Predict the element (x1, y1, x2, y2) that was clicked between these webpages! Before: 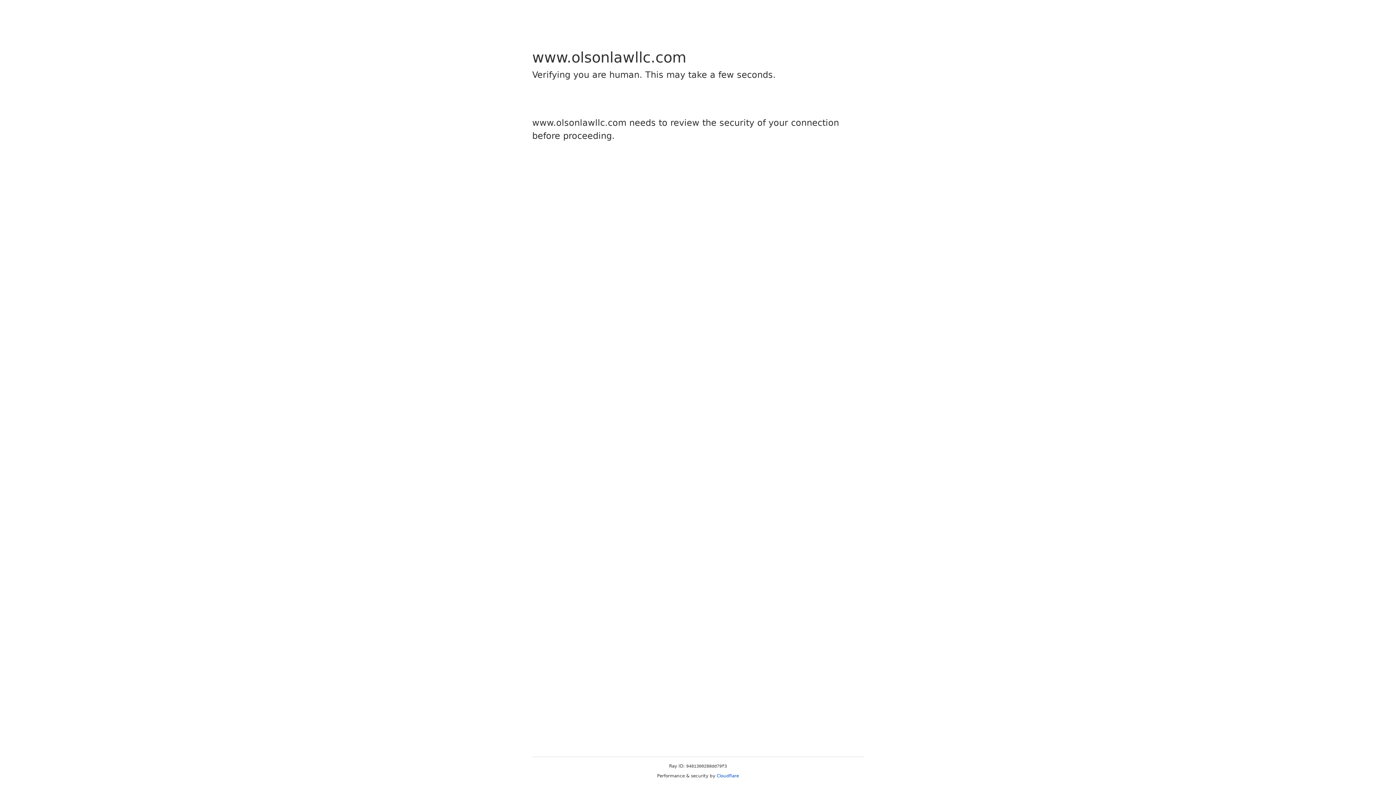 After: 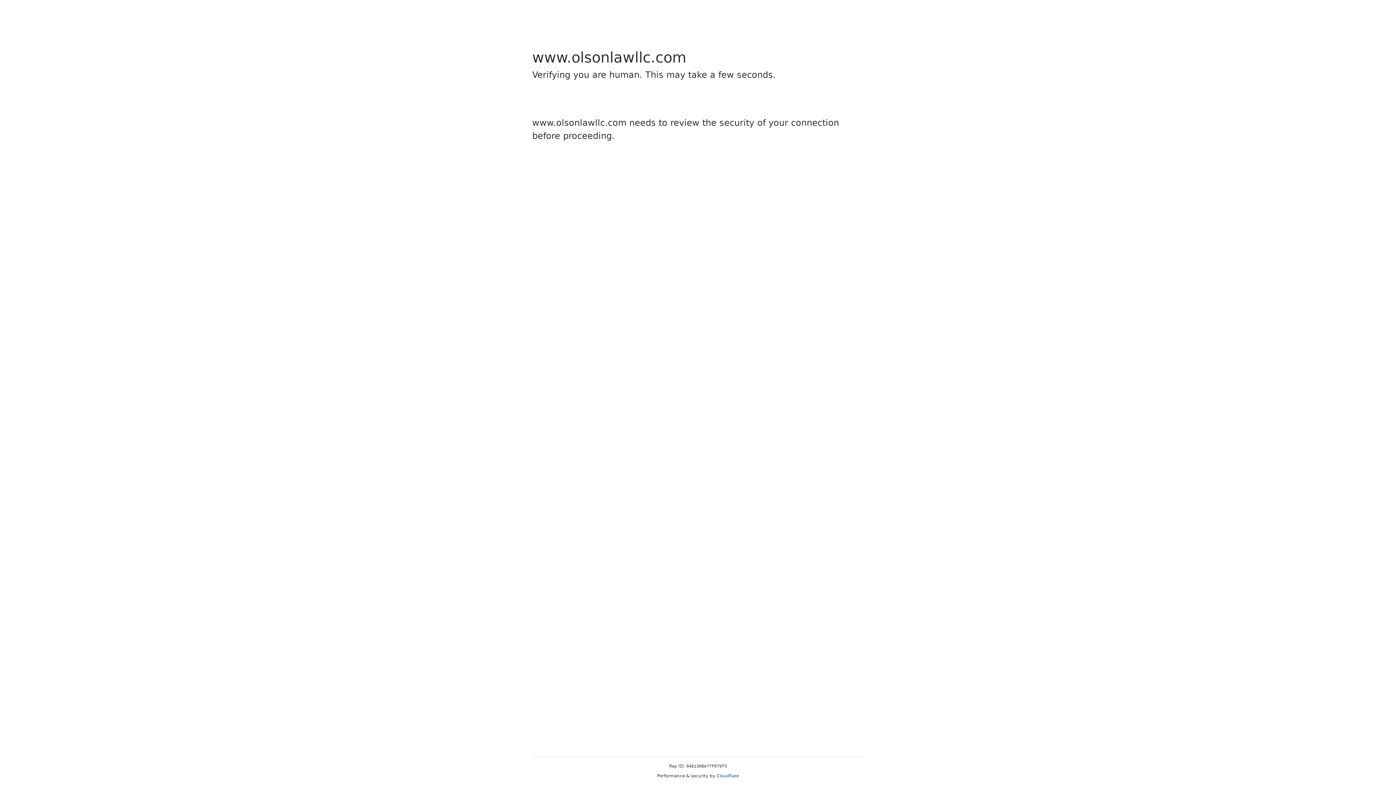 Action: label: Cloudflare bbox: (716, 773, 739, 778)